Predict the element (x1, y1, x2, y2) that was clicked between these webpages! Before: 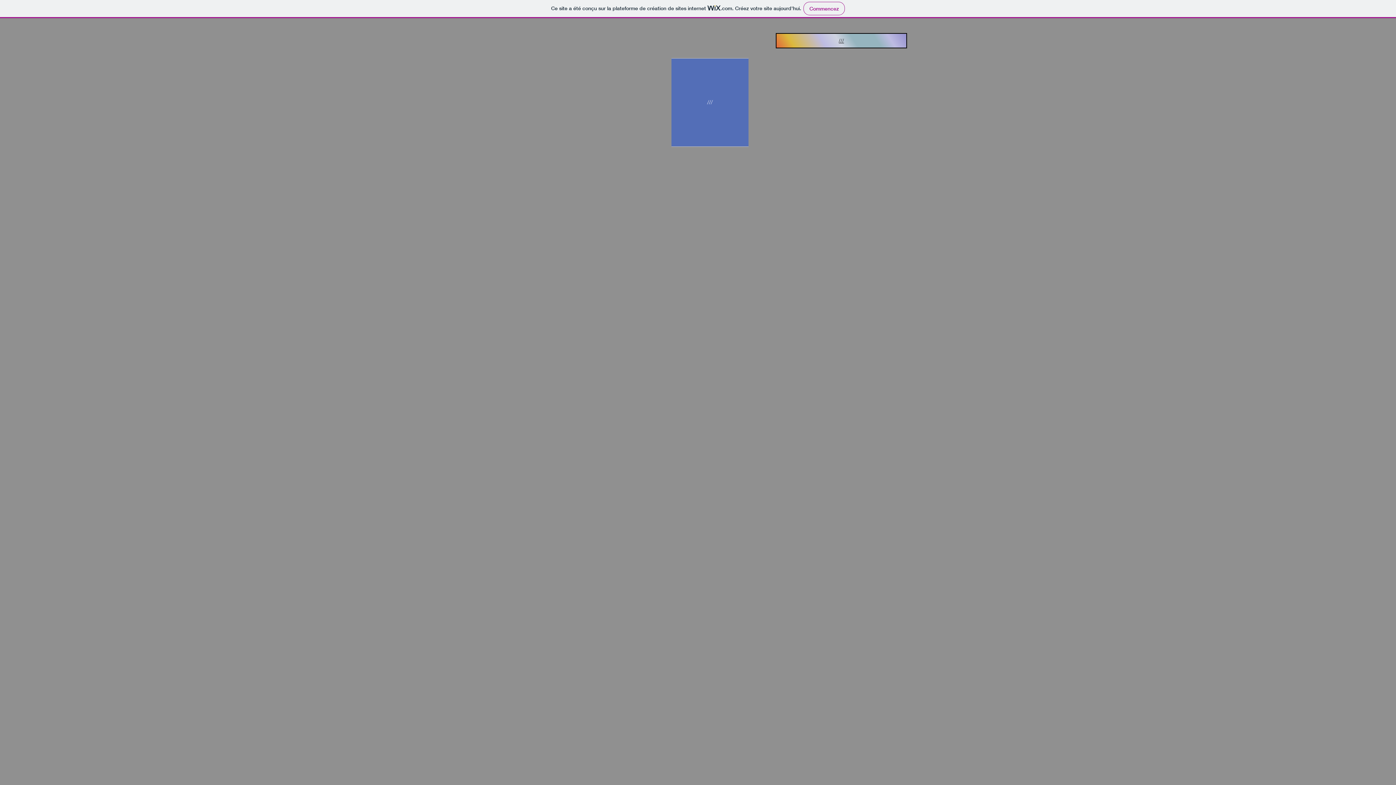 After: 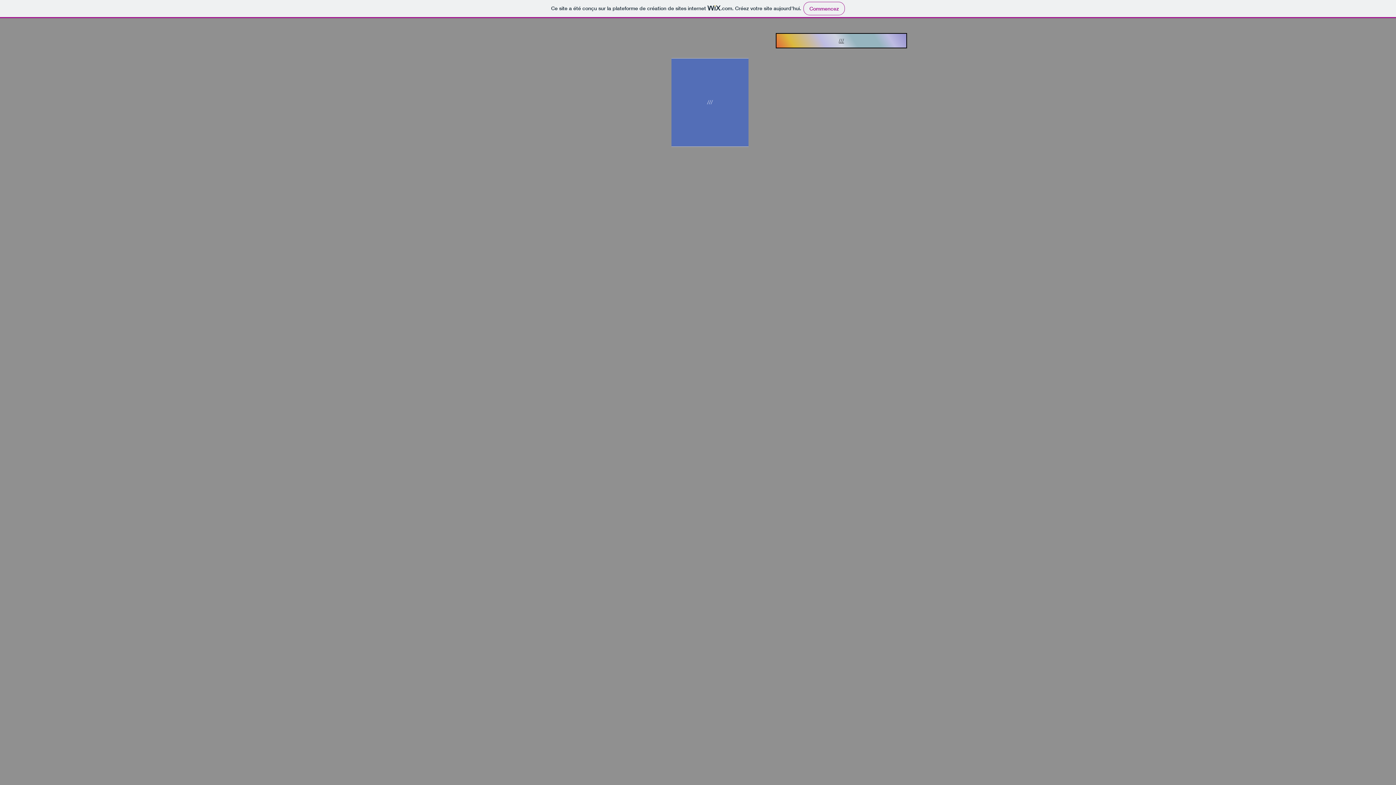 Action: label: /// bbox: (776, 33, 906, 47)